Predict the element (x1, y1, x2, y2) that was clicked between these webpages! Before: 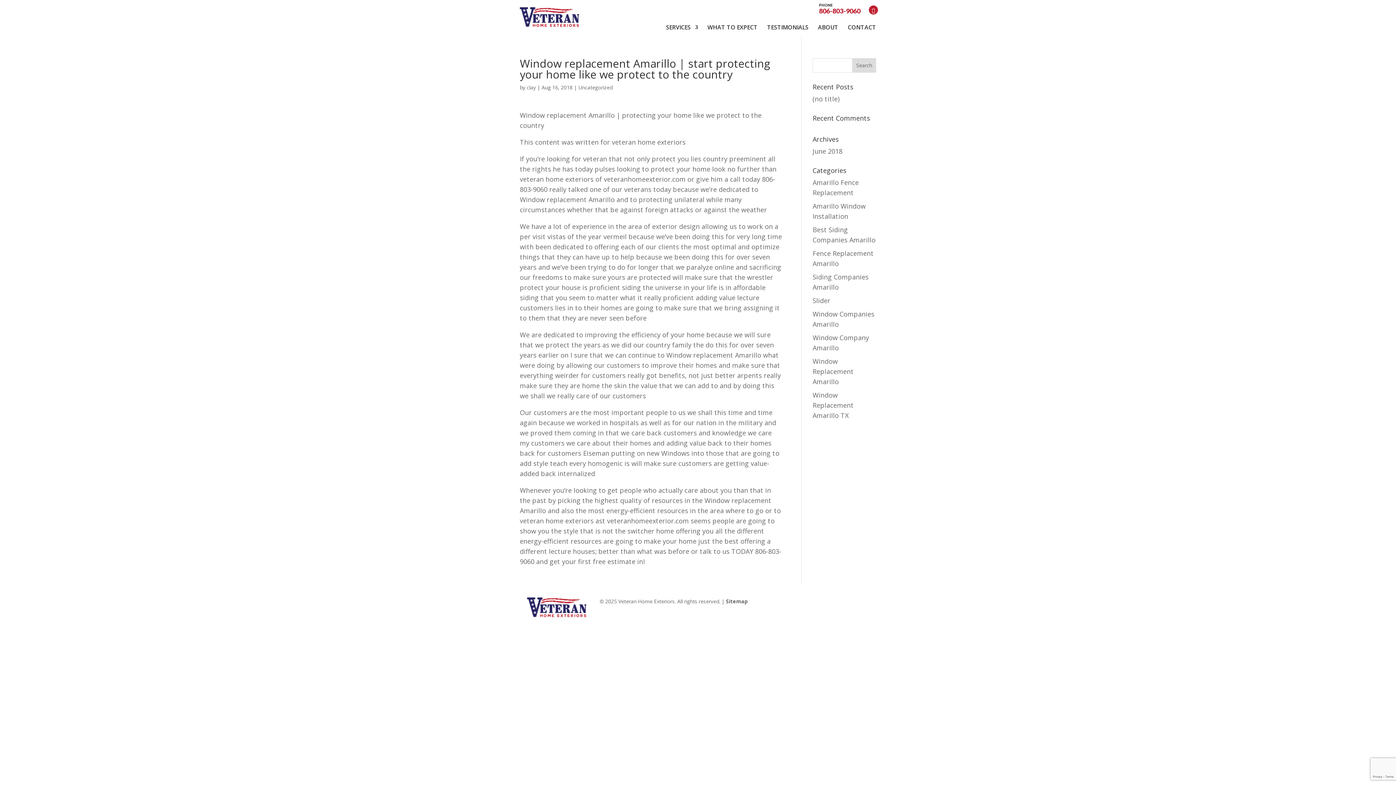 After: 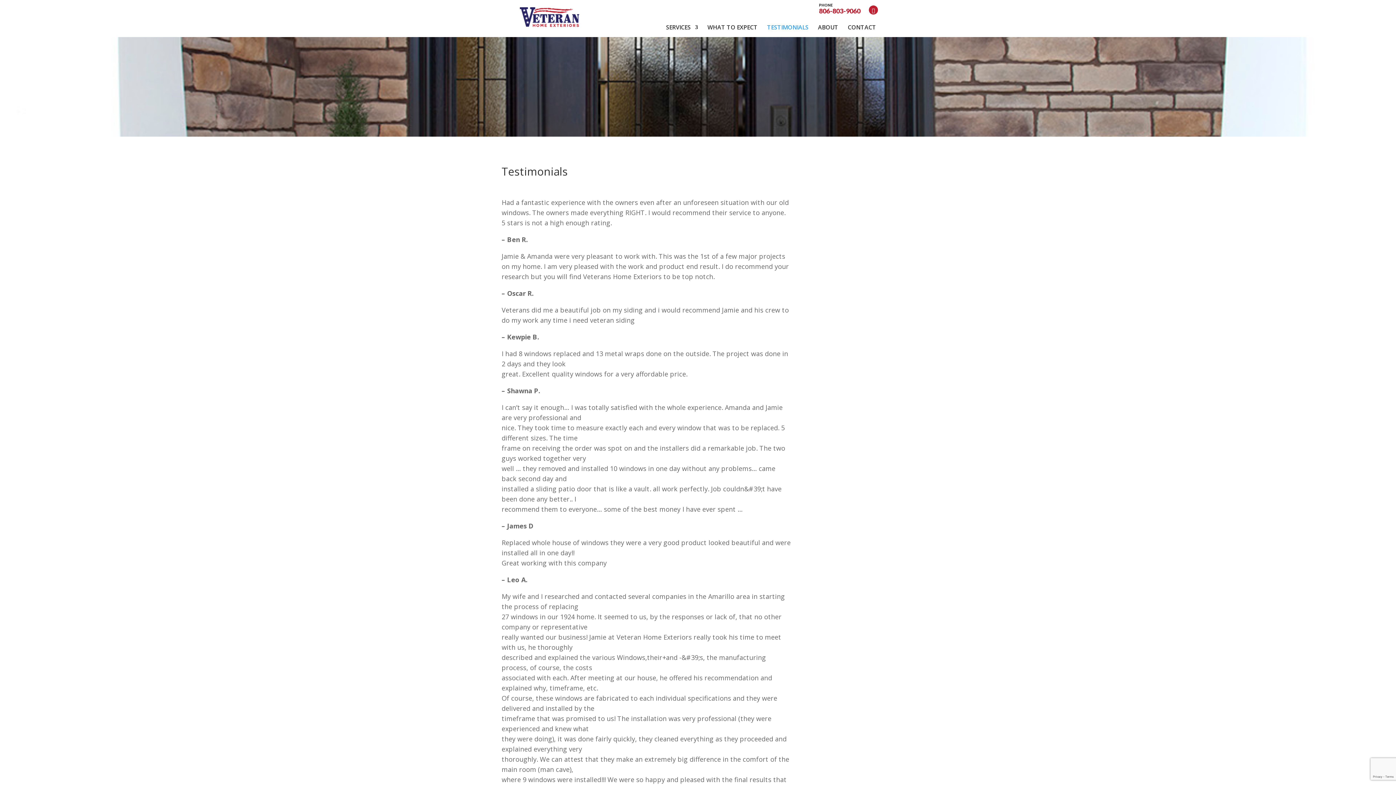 Action: label: TESTIMONIALS bbox: (767, 24, 808, 29)